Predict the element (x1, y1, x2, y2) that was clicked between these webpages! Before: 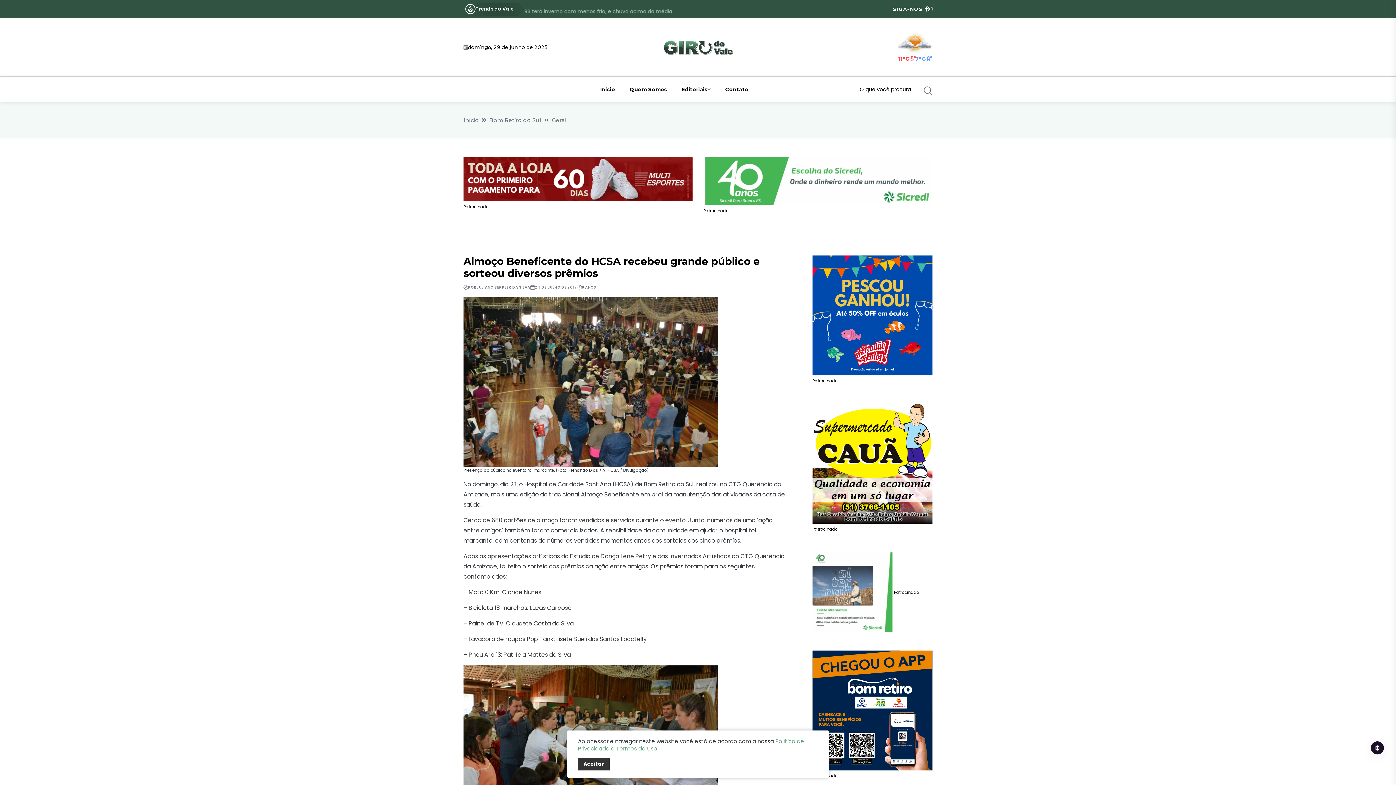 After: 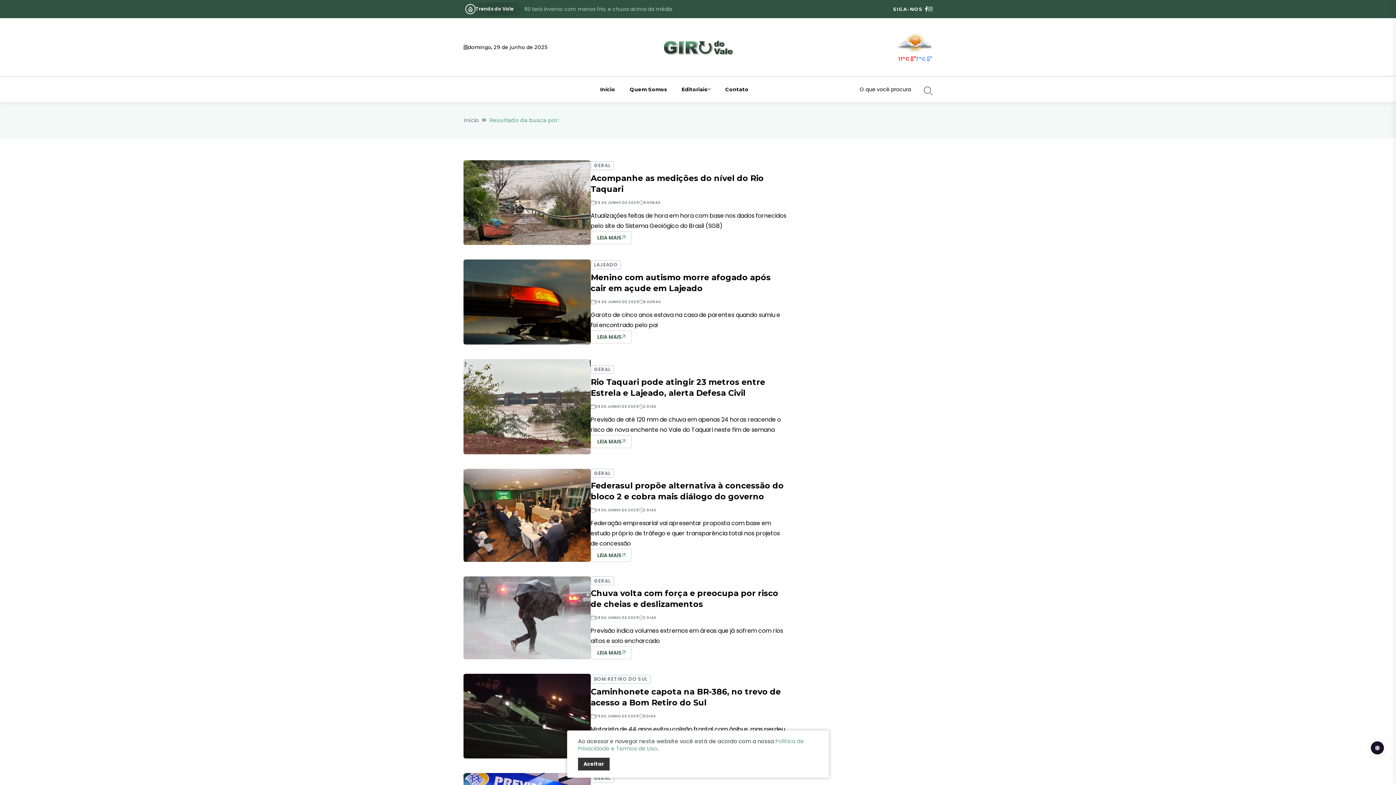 Action: bbox: (924, 86, 932, 92)